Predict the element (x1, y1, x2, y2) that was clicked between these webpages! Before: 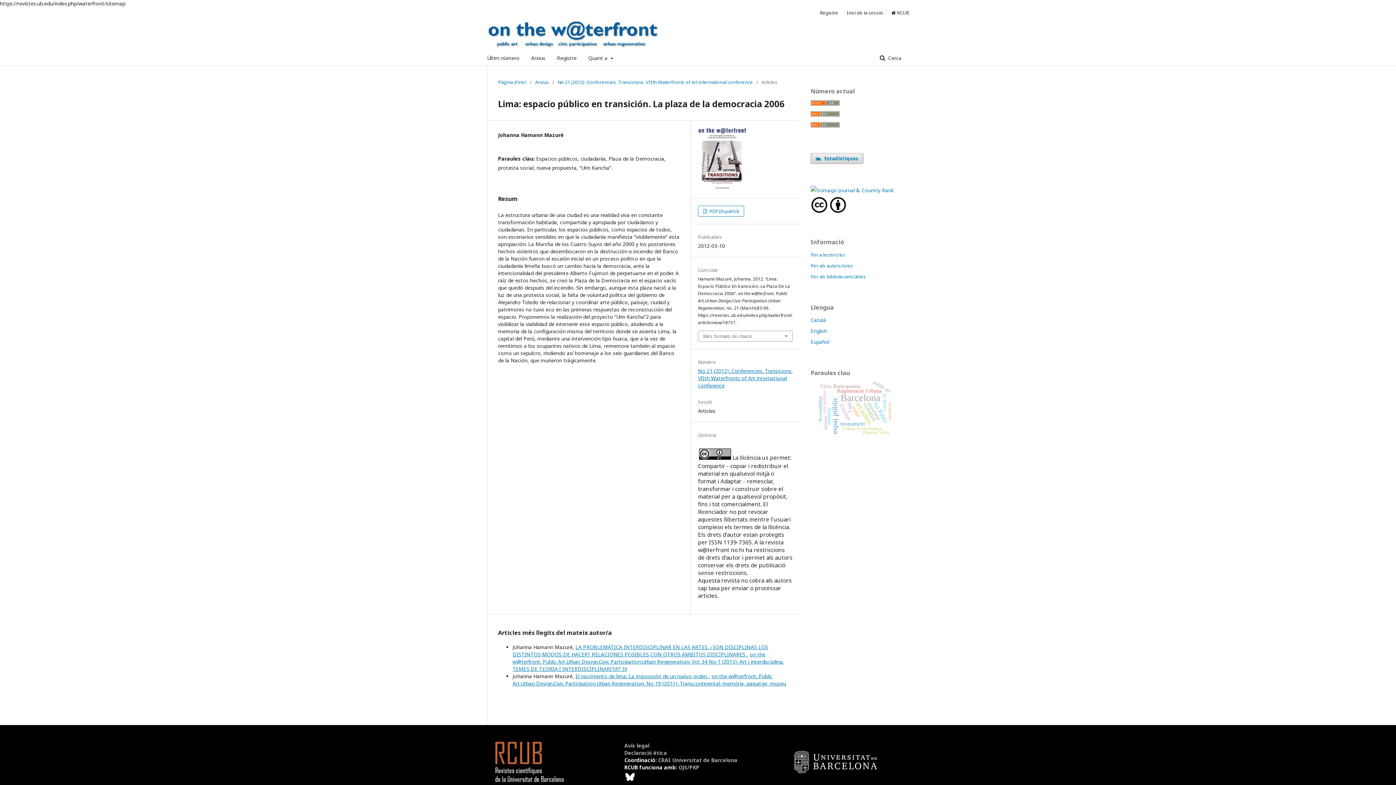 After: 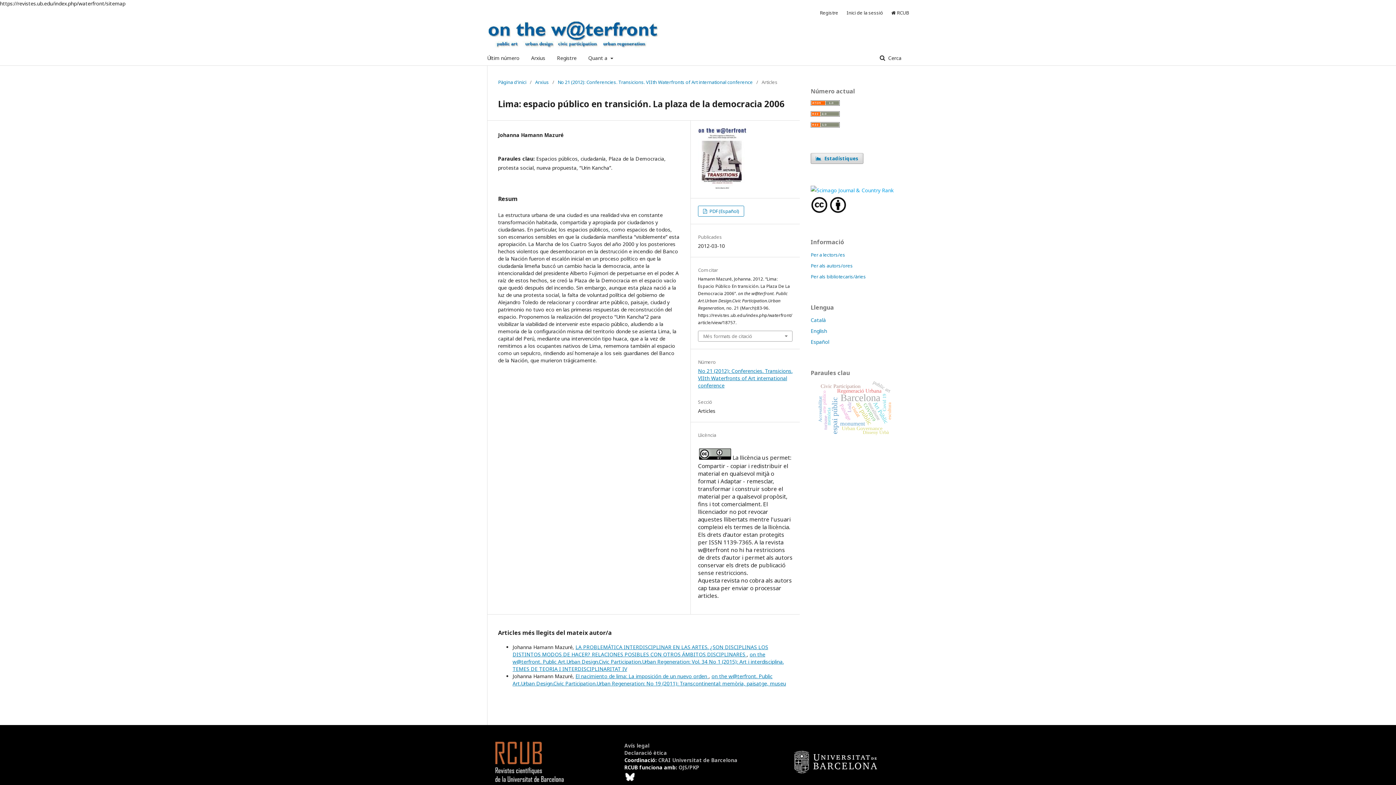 Action: bbox: (810, 186, 893, 193)